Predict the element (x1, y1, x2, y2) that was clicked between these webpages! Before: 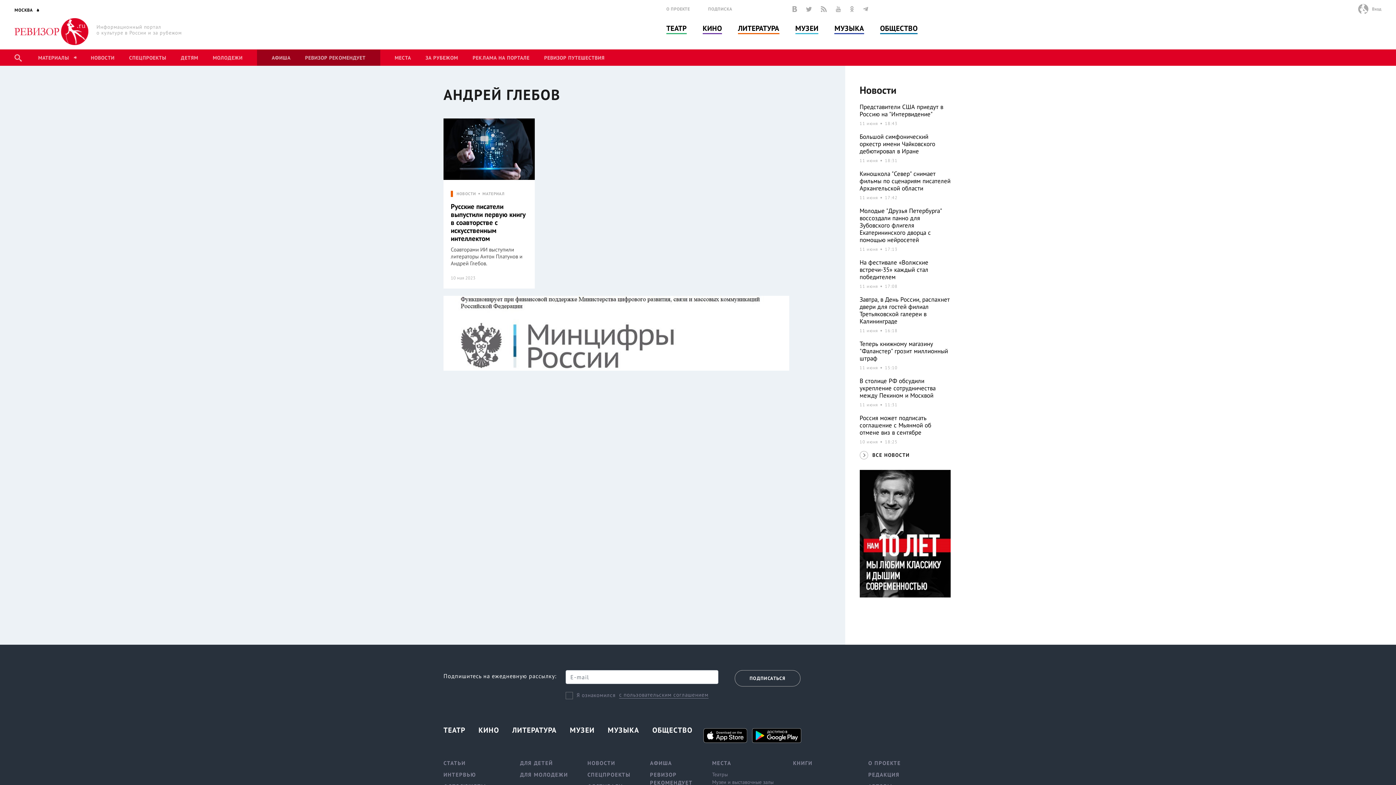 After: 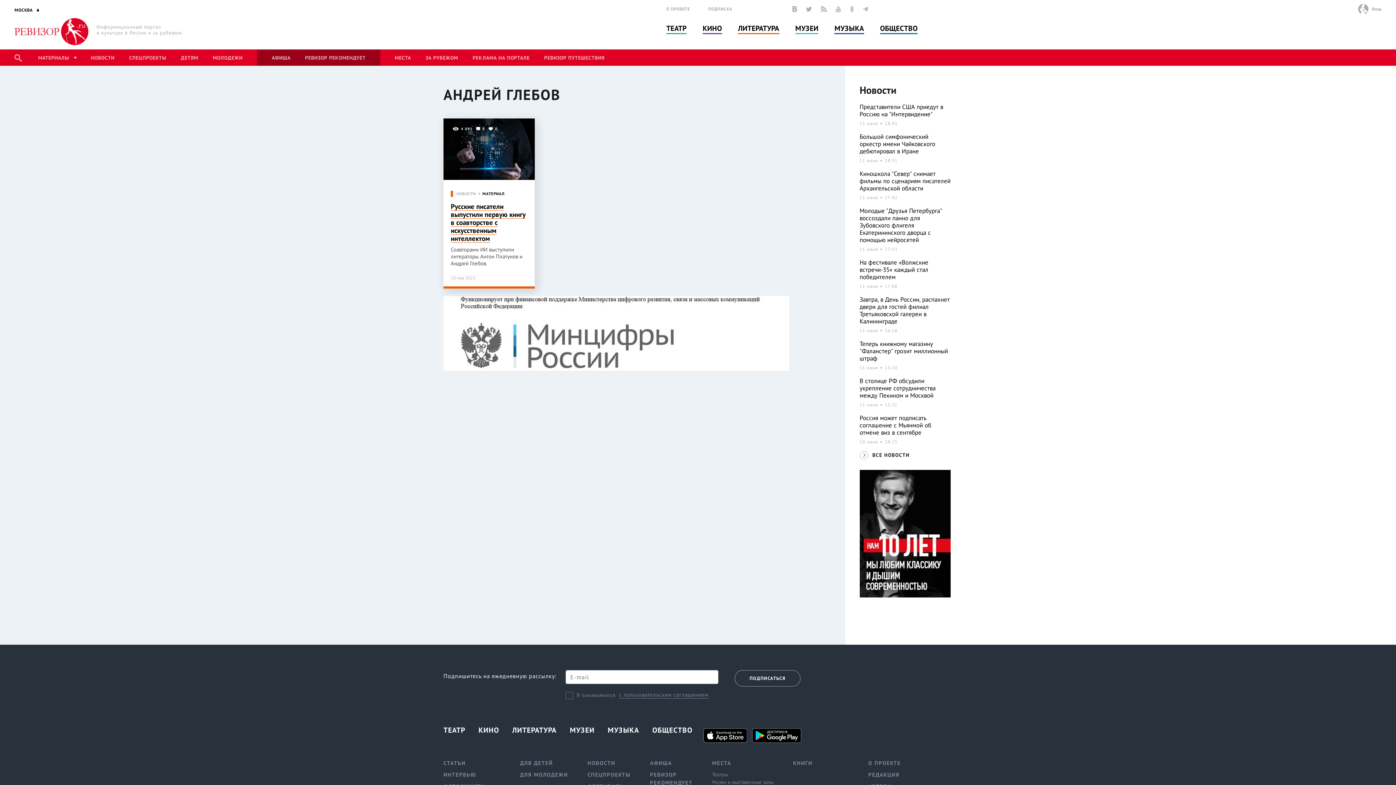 Action: bbox: (482, 191, 504, 196) label: МАТЕРИАЛ